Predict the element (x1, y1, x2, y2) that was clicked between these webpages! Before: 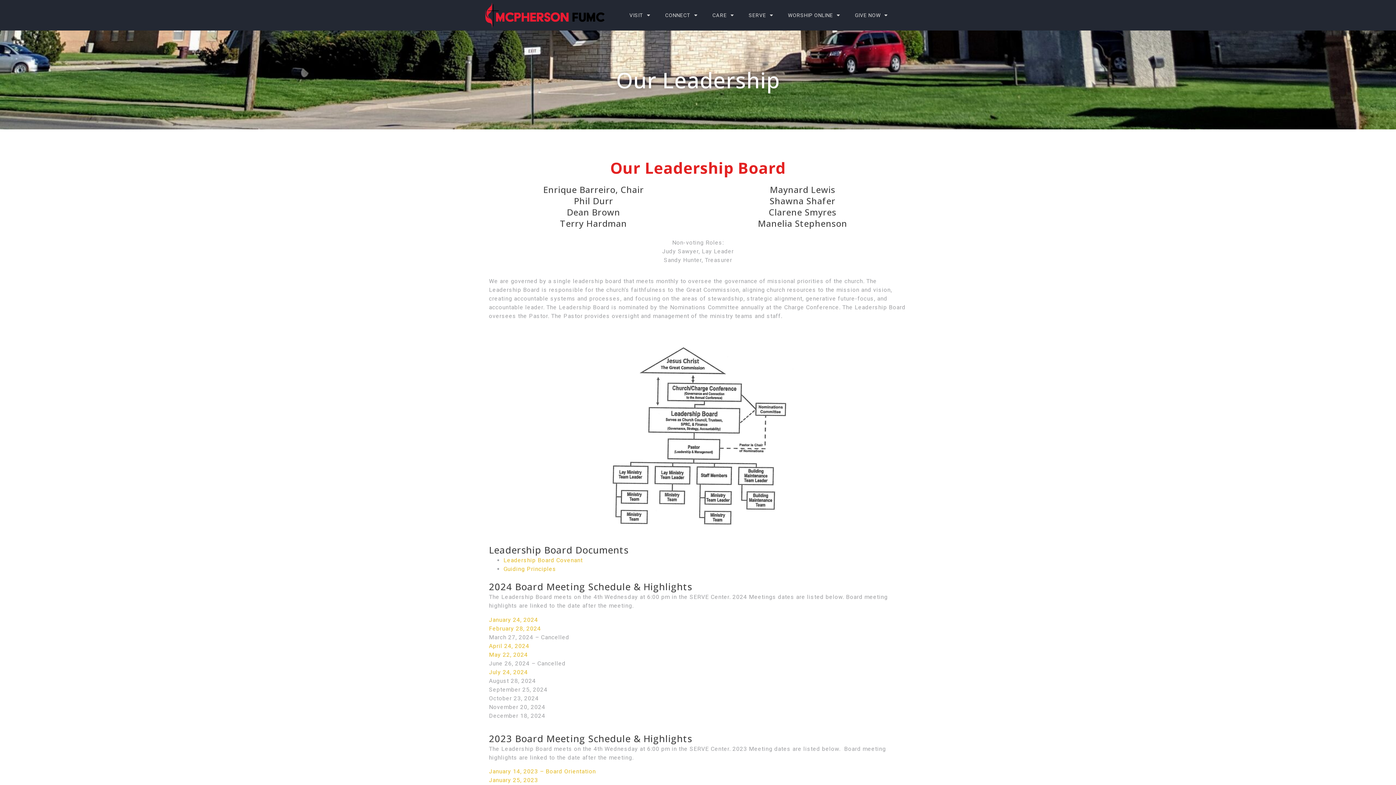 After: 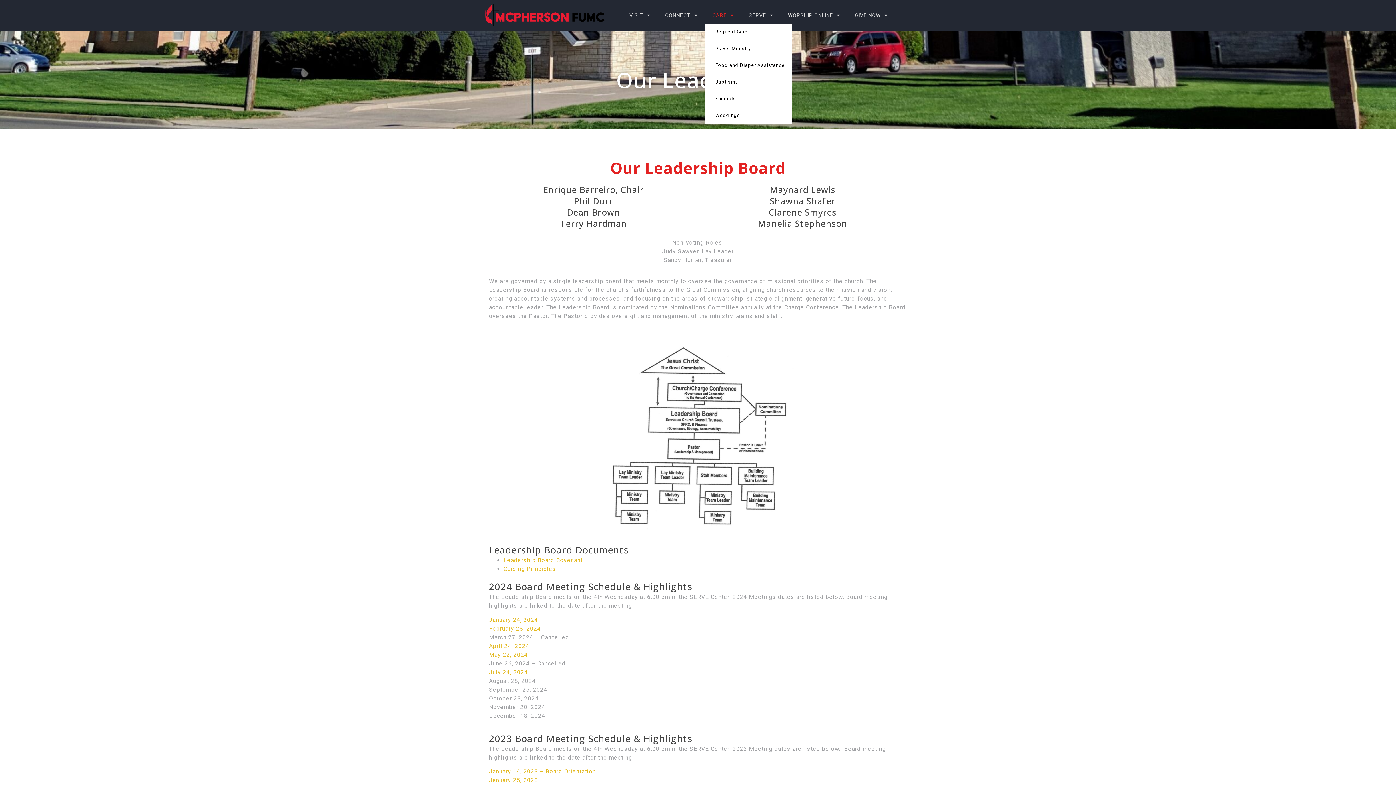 Action: bbox: (705, 6, 741, 23) label: CARE